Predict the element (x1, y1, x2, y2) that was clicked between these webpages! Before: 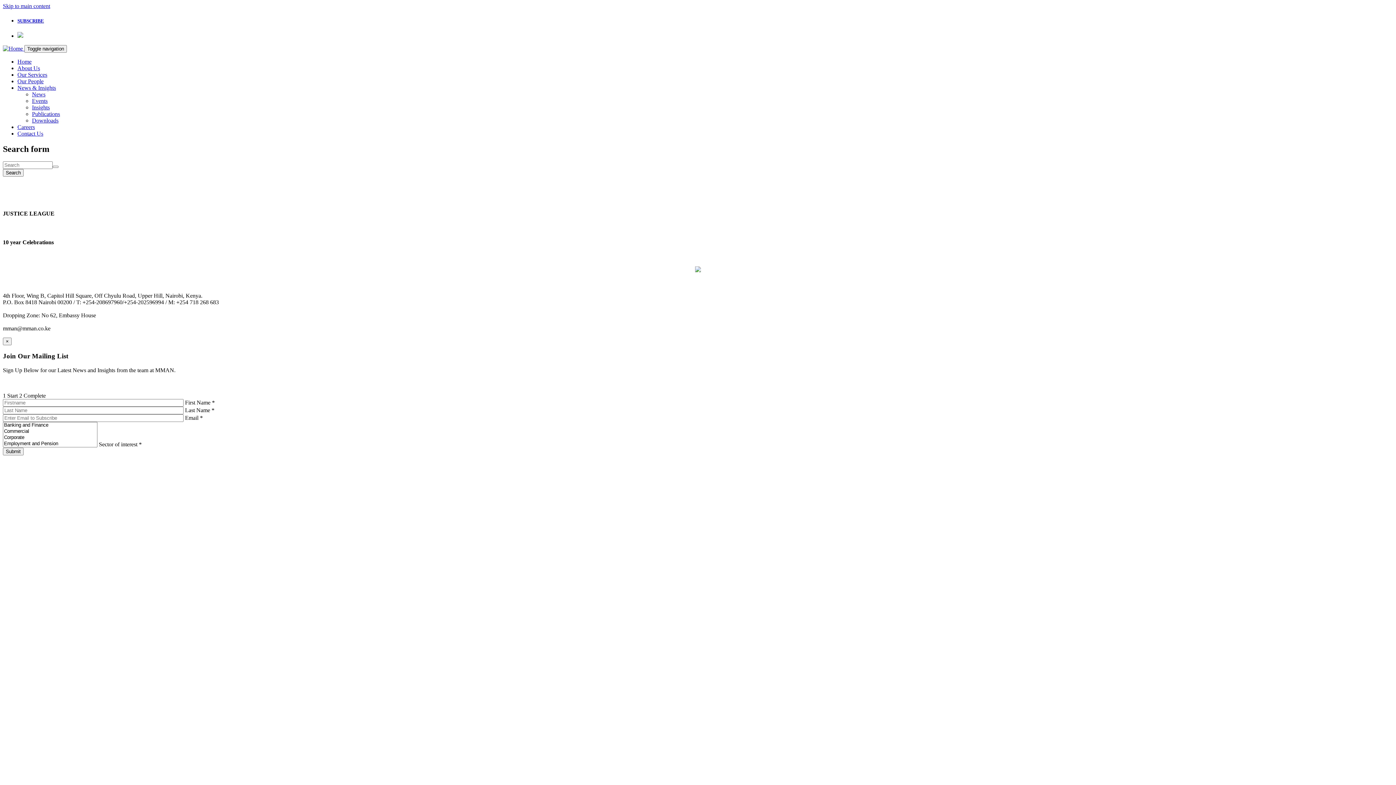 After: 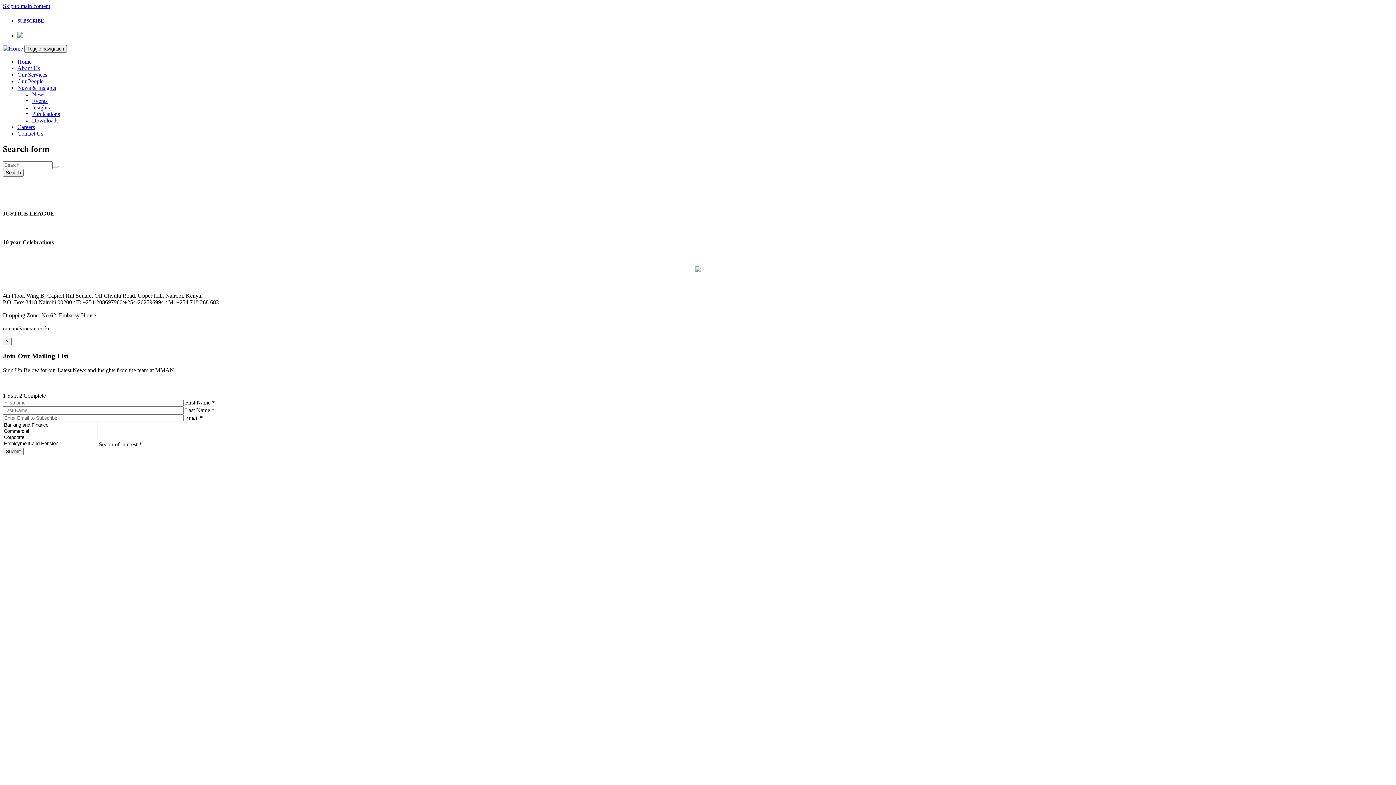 Action: label: SUBSCRIBE bbox: (17, 18, 1393, 24)